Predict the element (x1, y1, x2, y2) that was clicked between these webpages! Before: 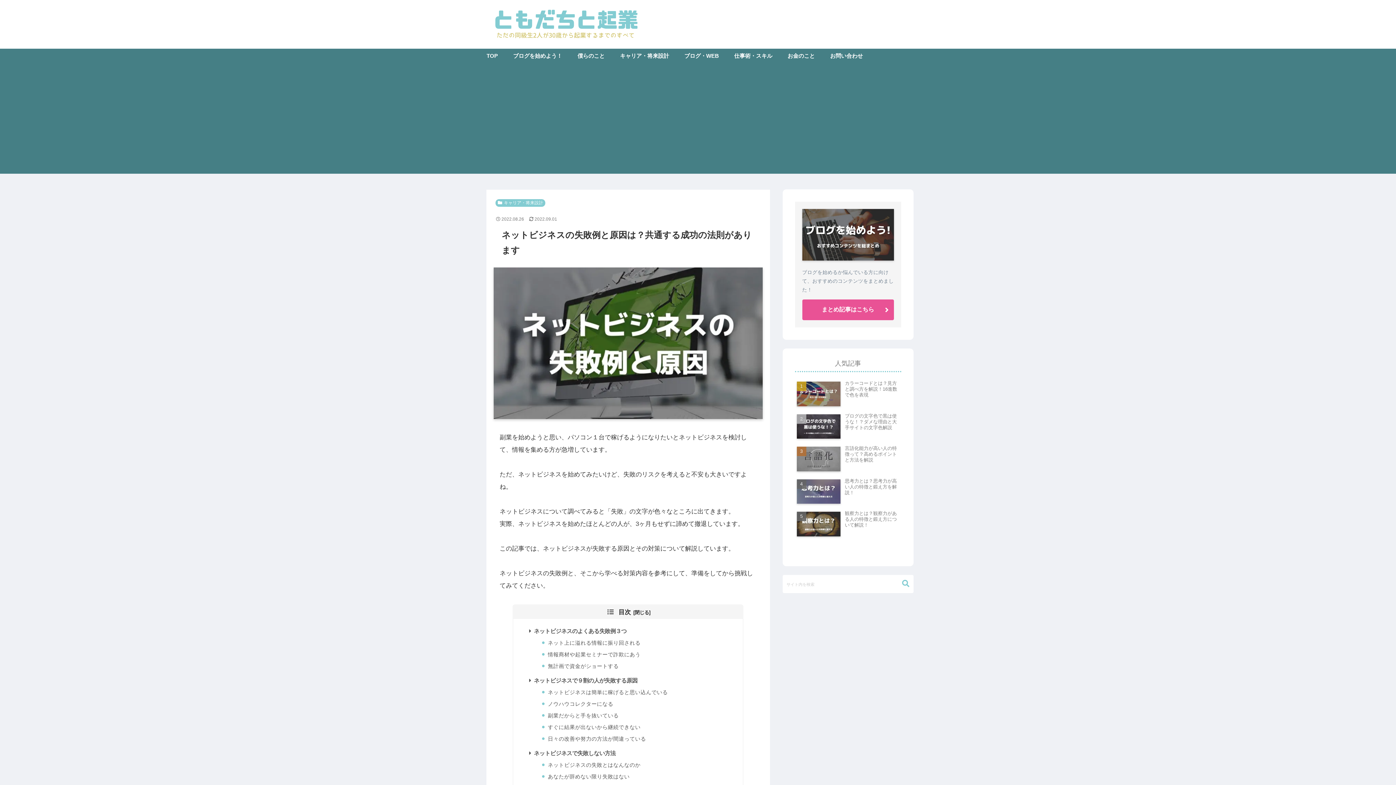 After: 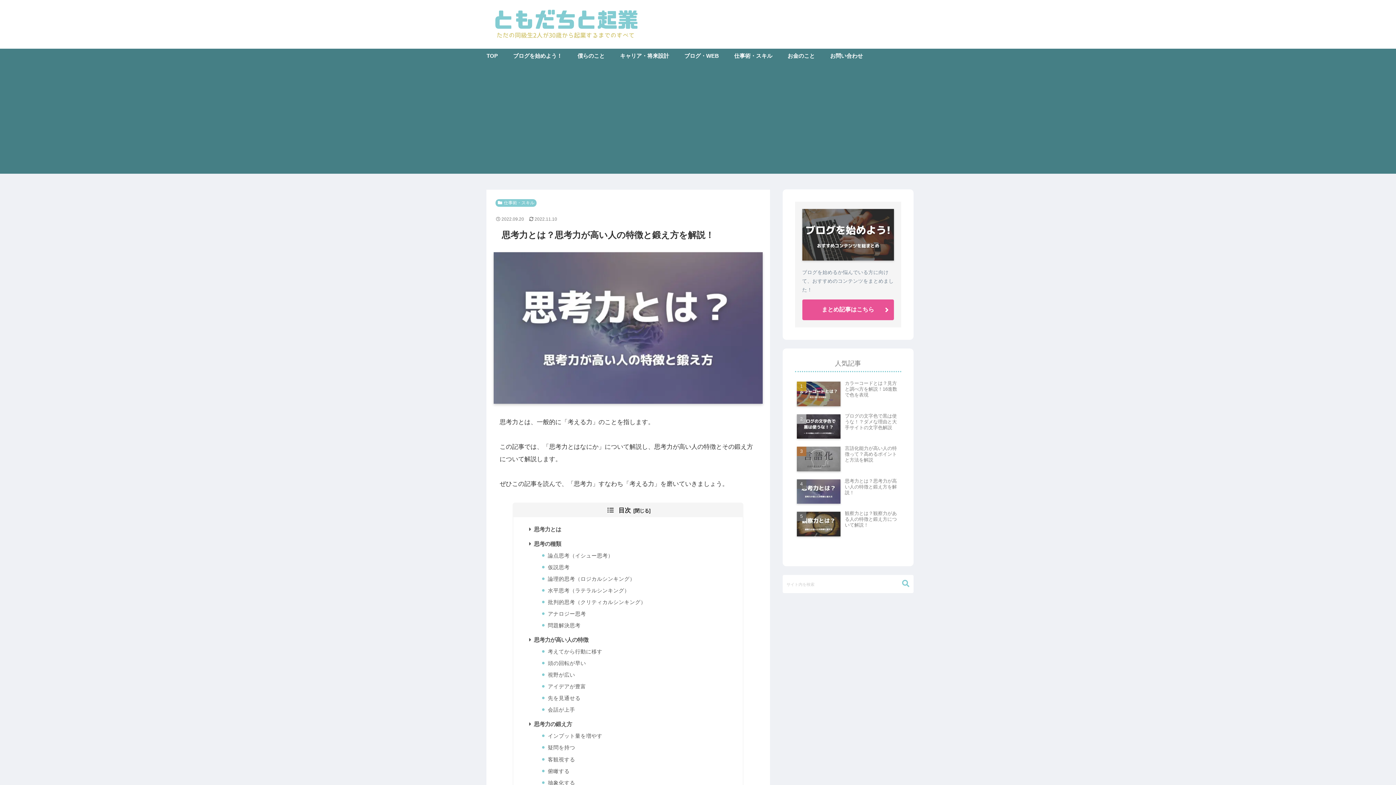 Action: bbox: (795, 476, 901, 507) label: 思考力とは？思考力が高い人の特徴と鍛え方を解説！